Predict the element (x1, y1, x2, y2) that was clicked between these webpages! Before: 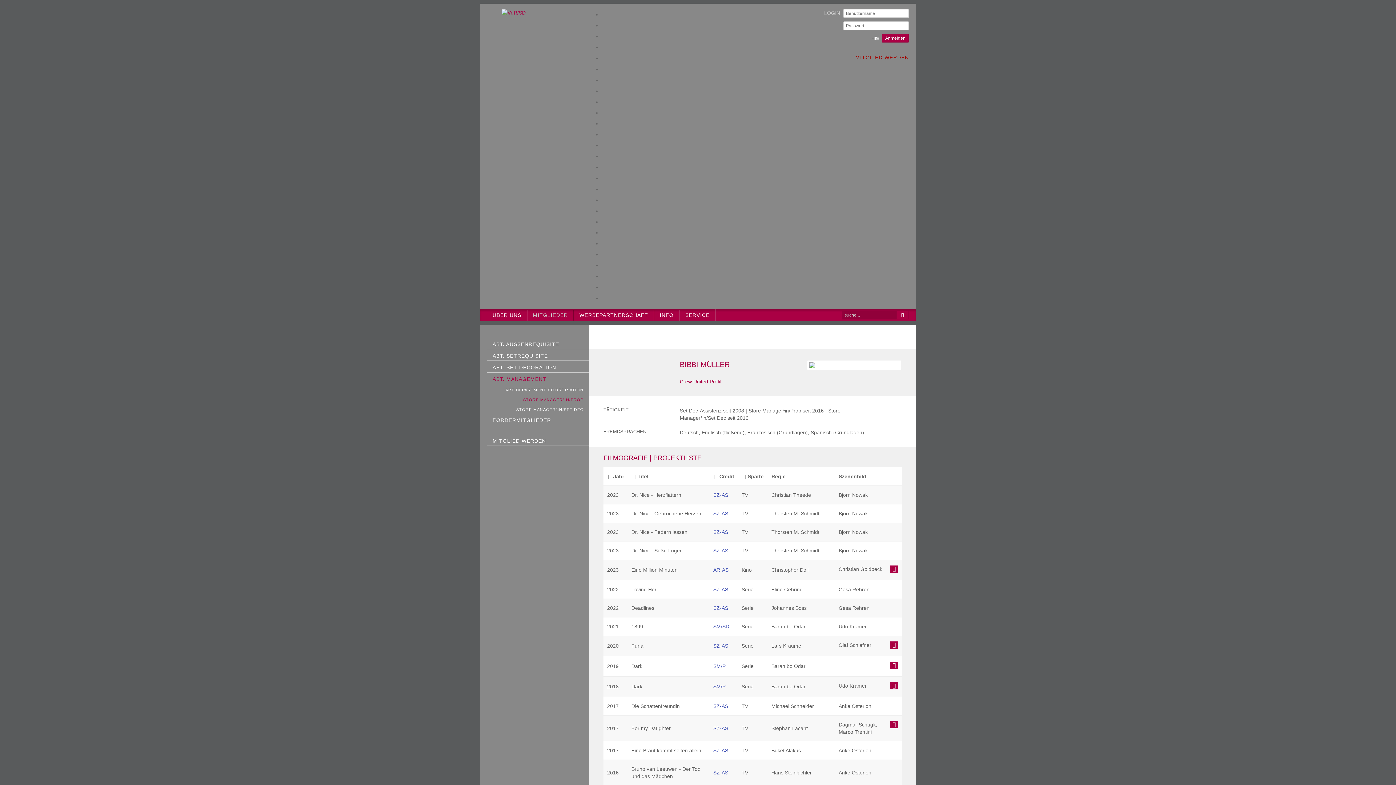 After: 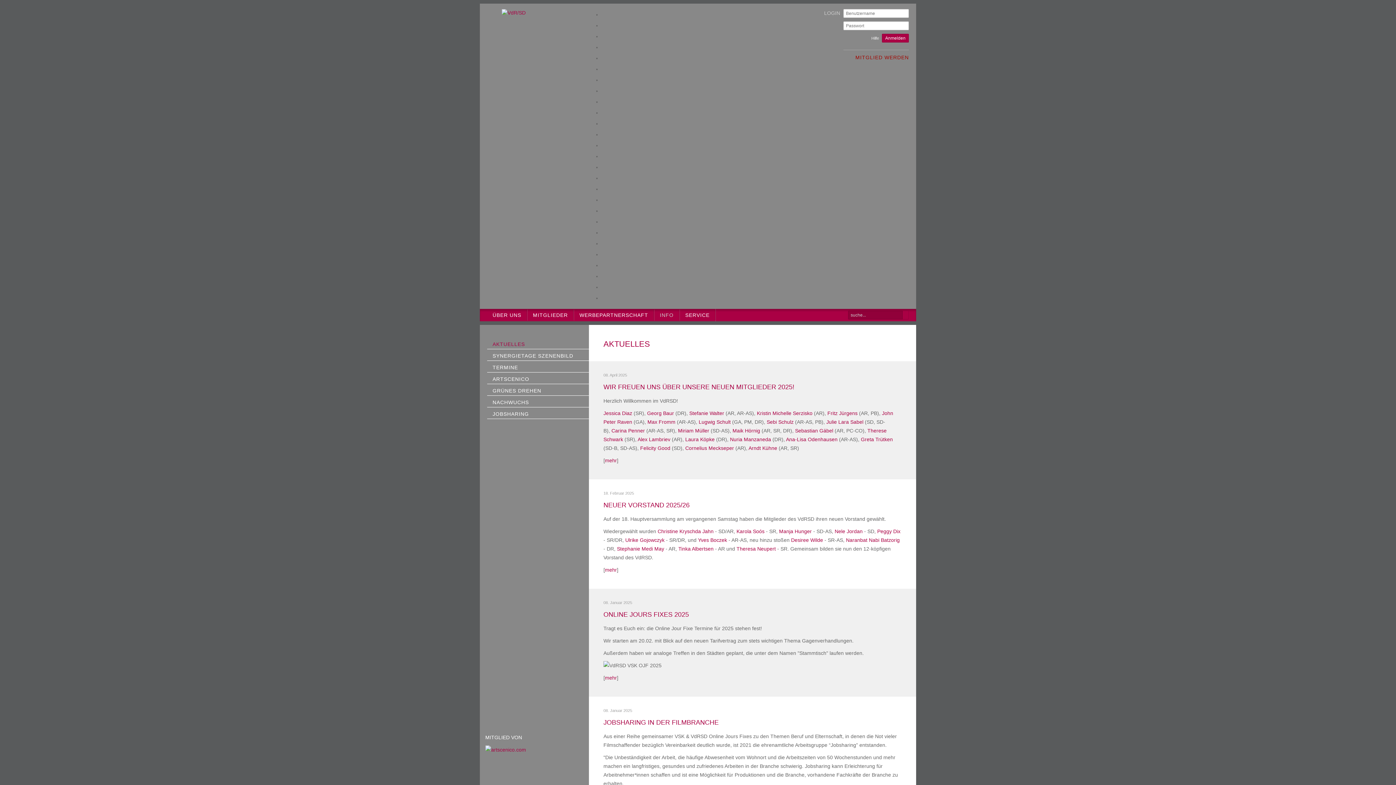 Action: label: INFO bbox: (654, 309, 679, 320)